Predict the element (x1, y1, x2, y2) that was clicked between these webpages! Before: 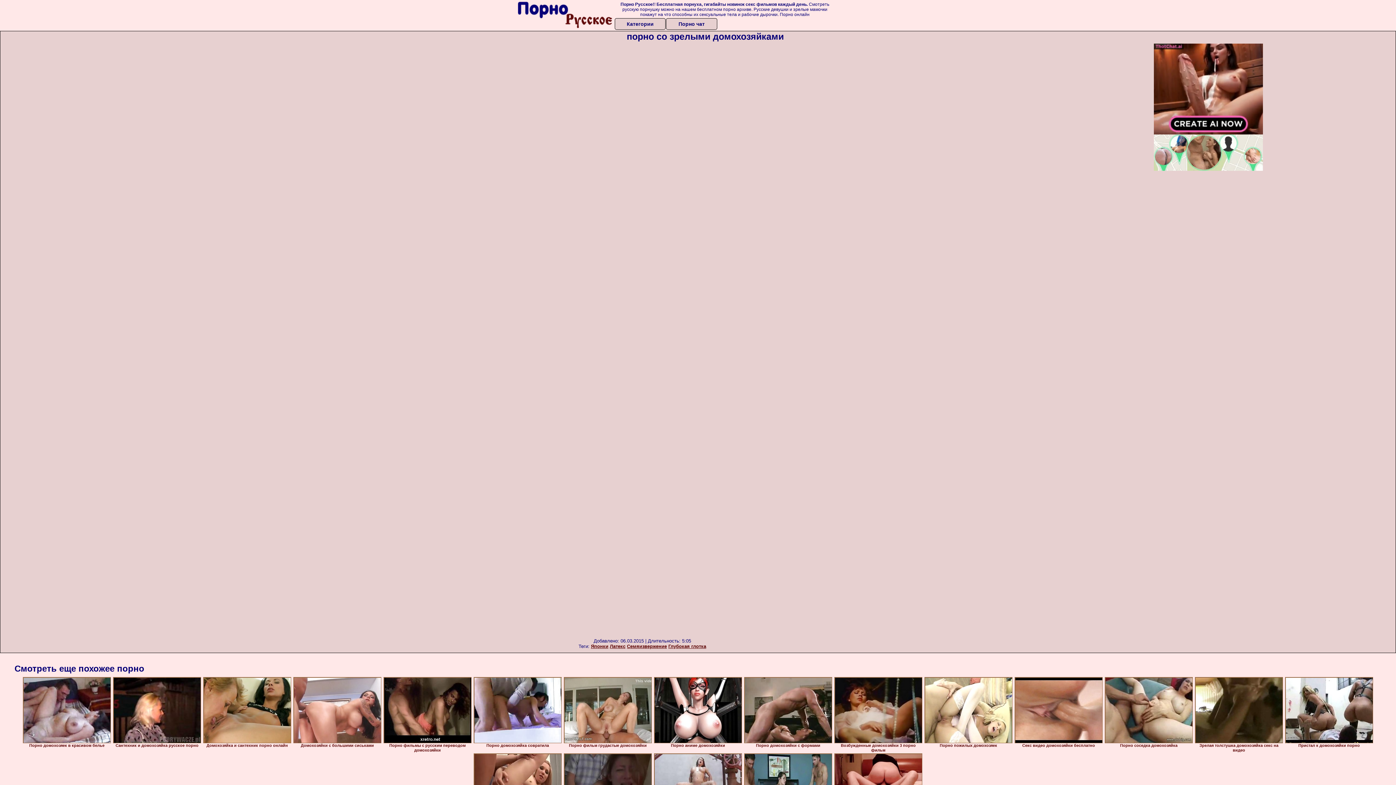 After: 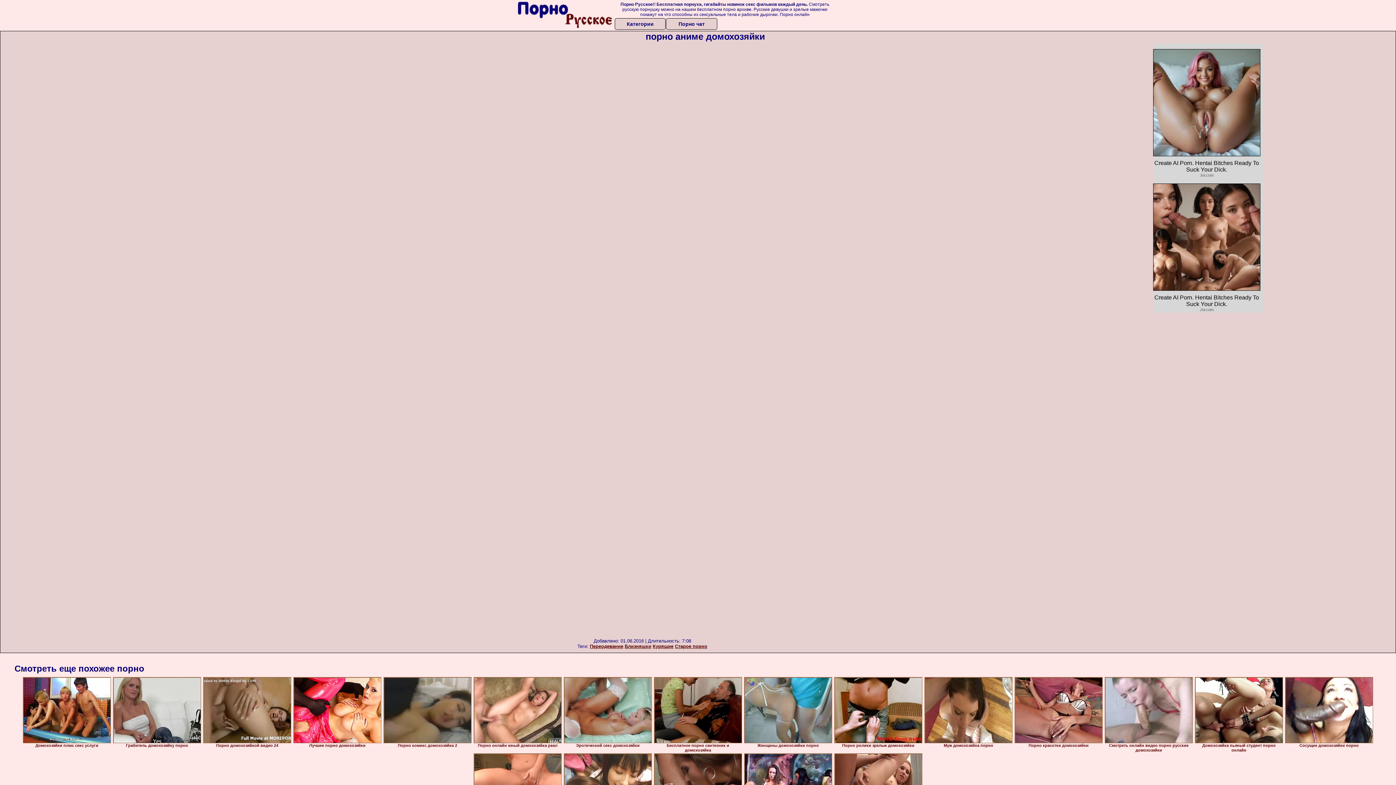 Action: bbox: (654, 677, 742, 743)